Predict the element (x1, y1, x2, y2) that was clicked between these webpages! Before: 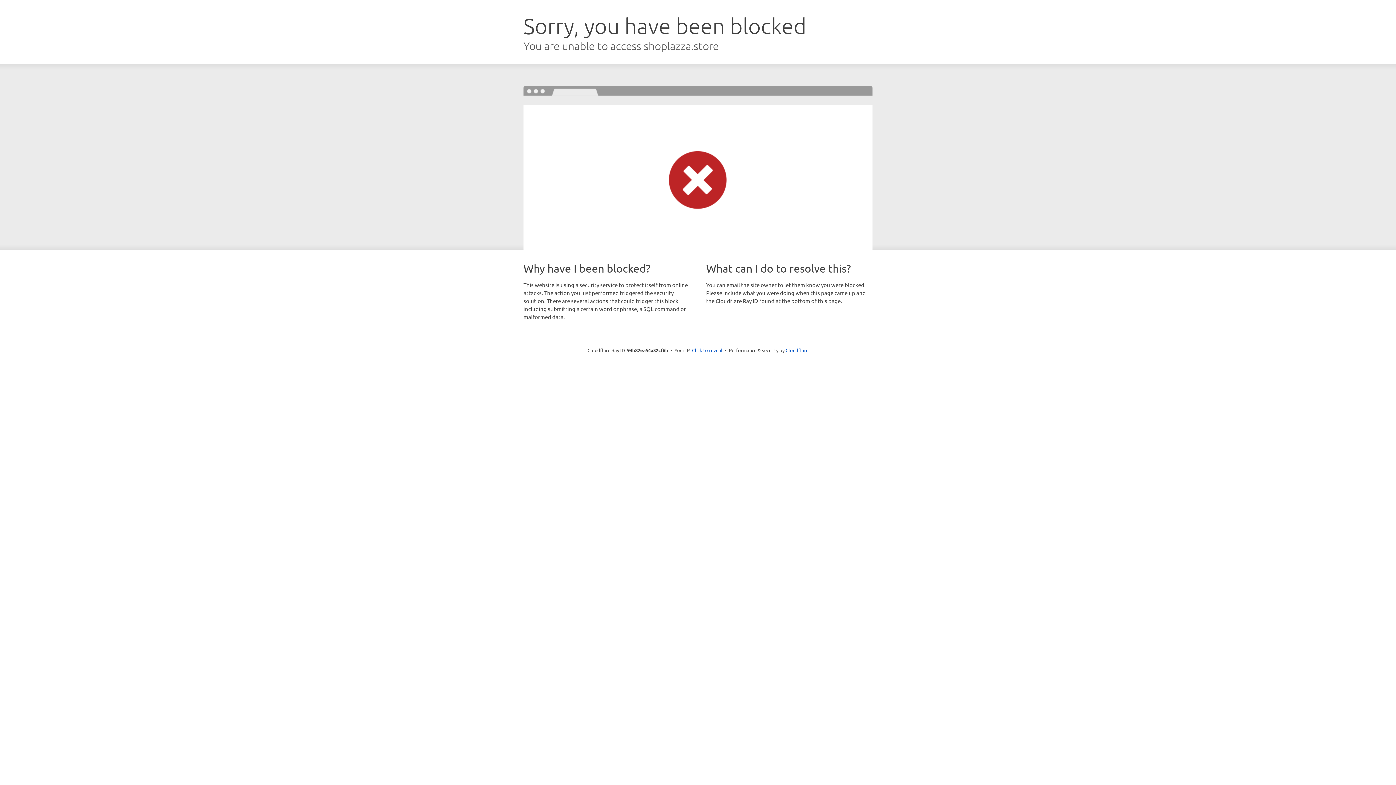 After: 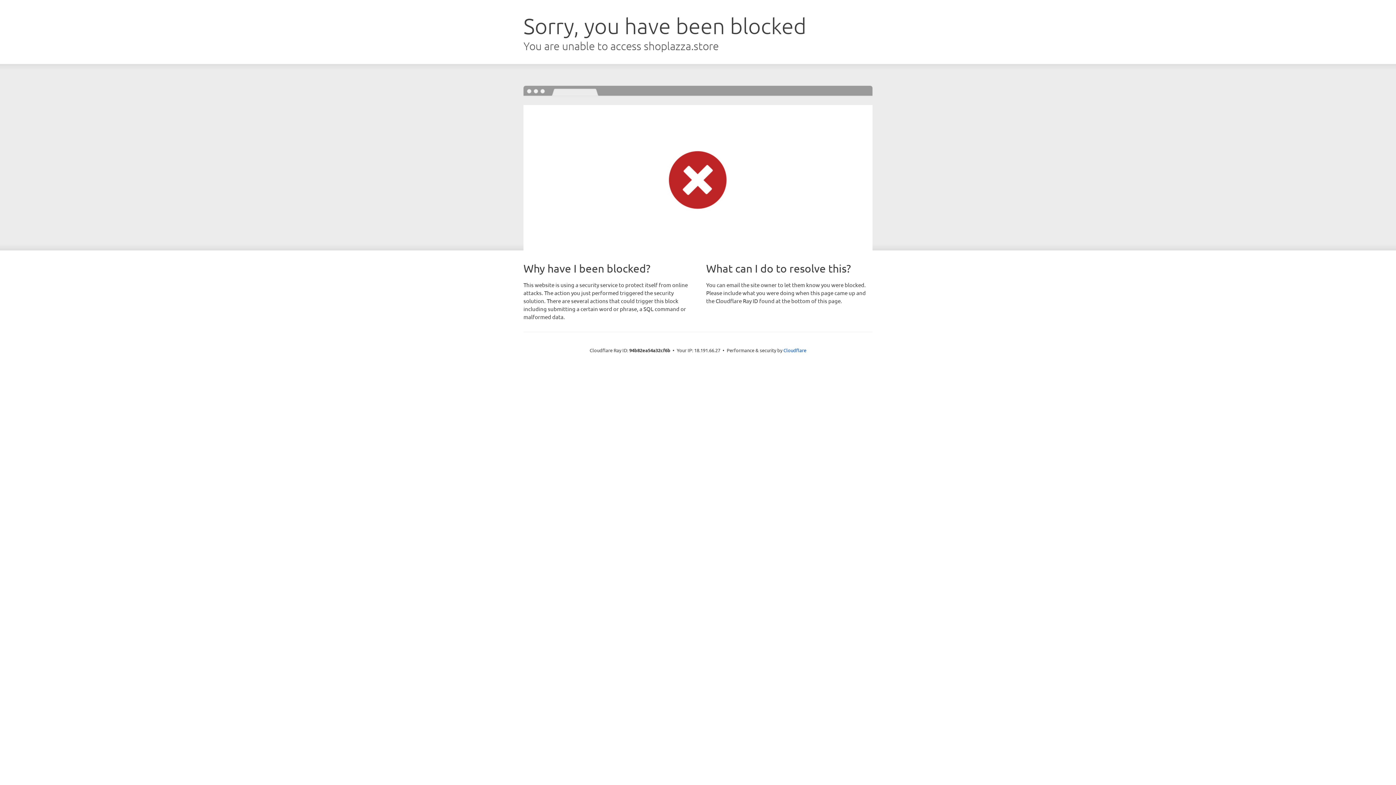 Action: label: Click to reveal bbox: (692, 346, 722, 353)